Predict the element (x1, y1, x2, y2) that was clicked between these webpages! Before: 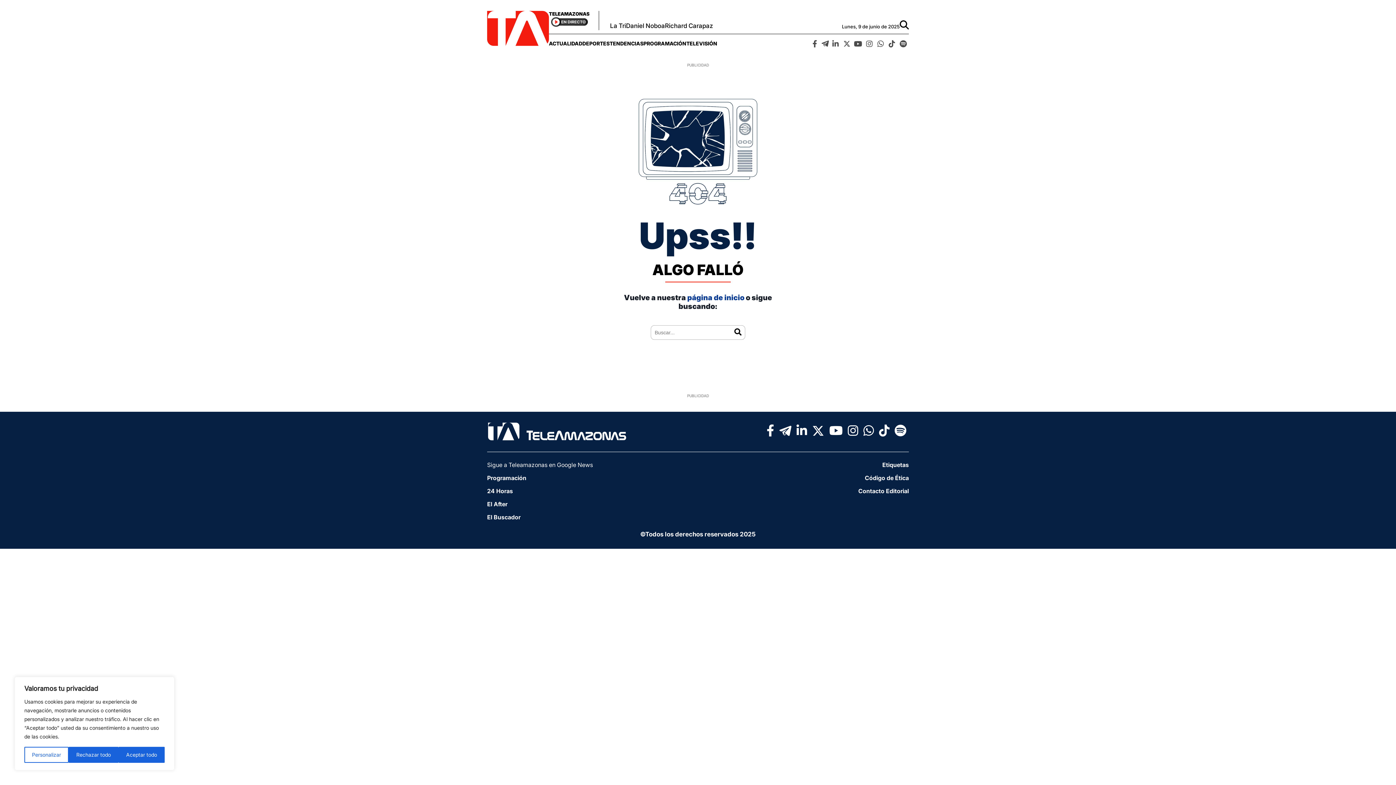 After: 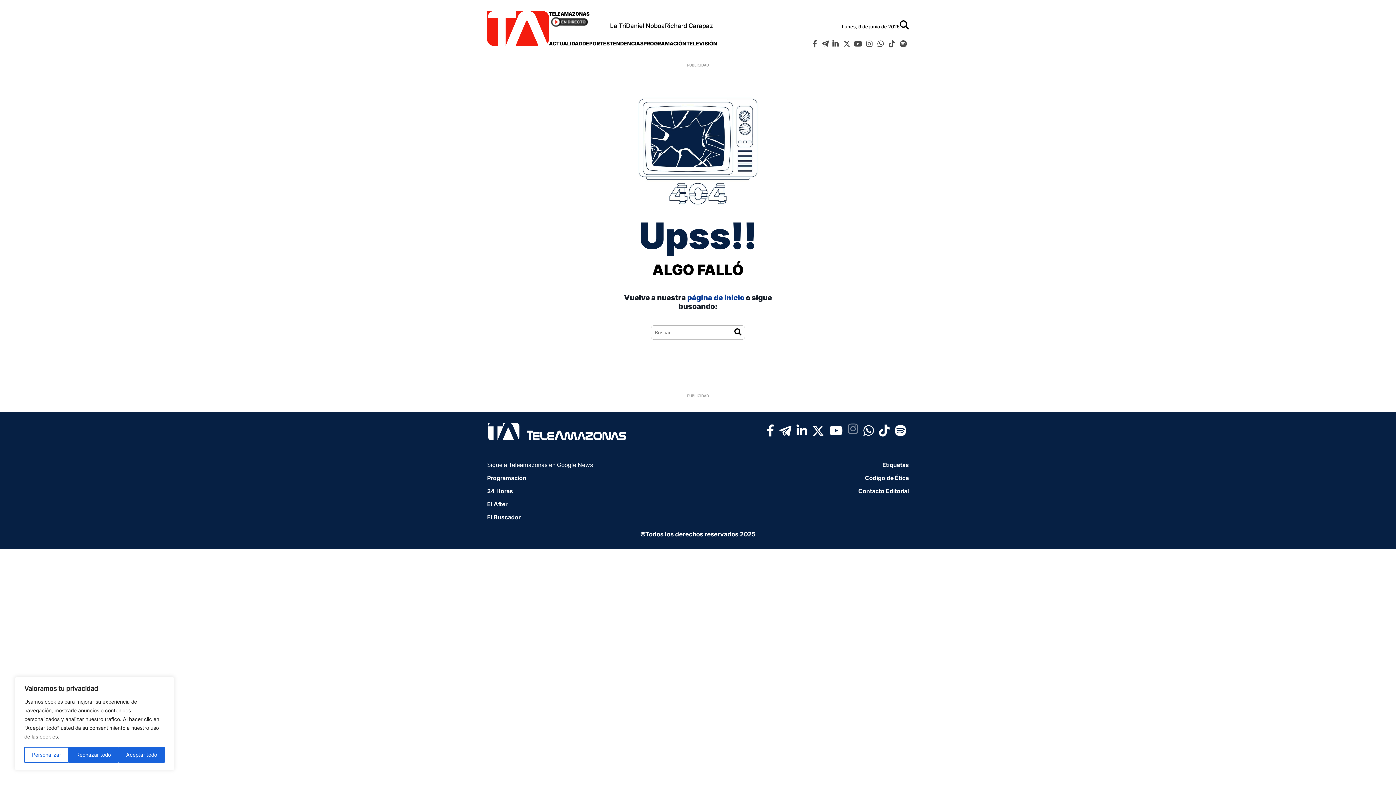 Action: bbox: (845, 422, 861, 436)